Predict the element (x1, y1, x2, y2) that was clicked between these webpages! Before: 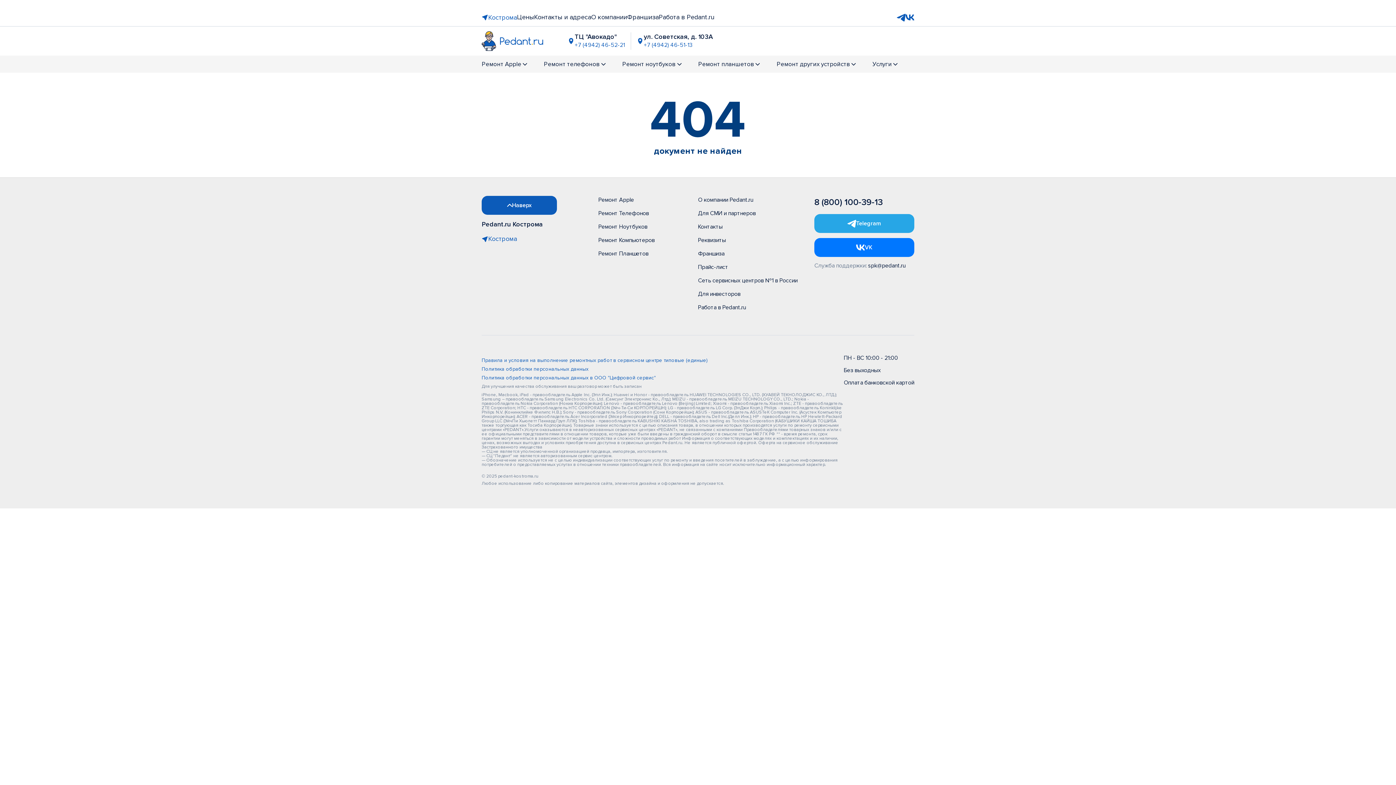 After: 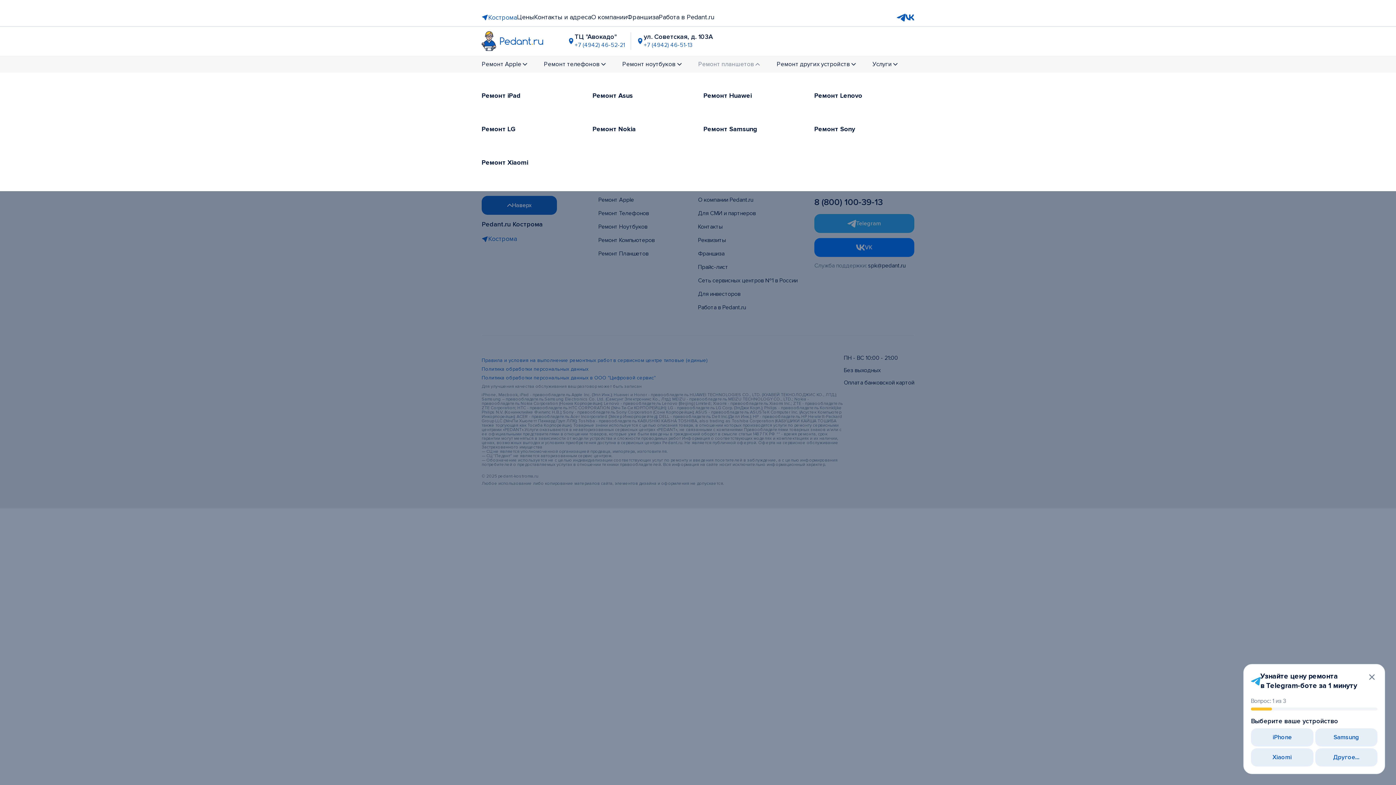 Action: label: Ремонт планшетов bbox: (698, 55, 761, 72)